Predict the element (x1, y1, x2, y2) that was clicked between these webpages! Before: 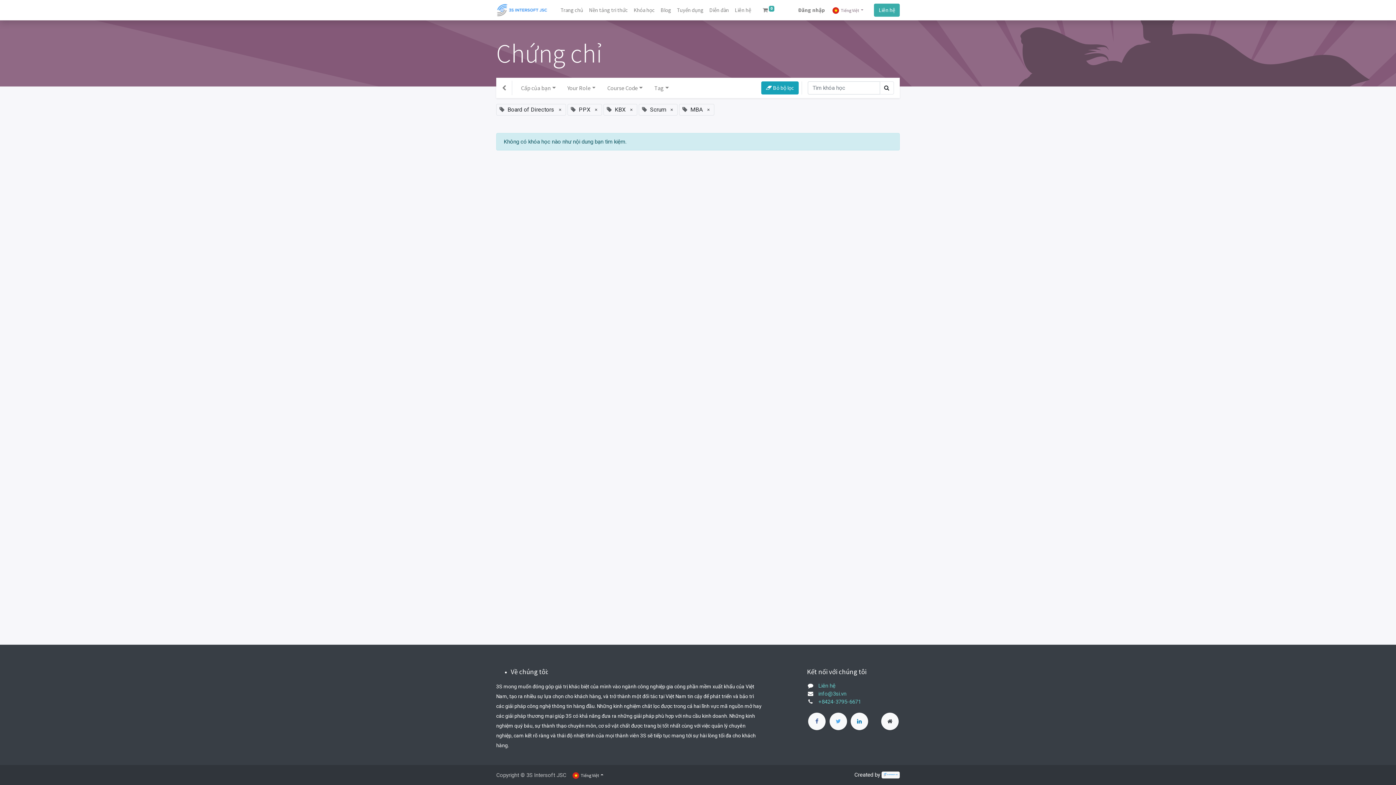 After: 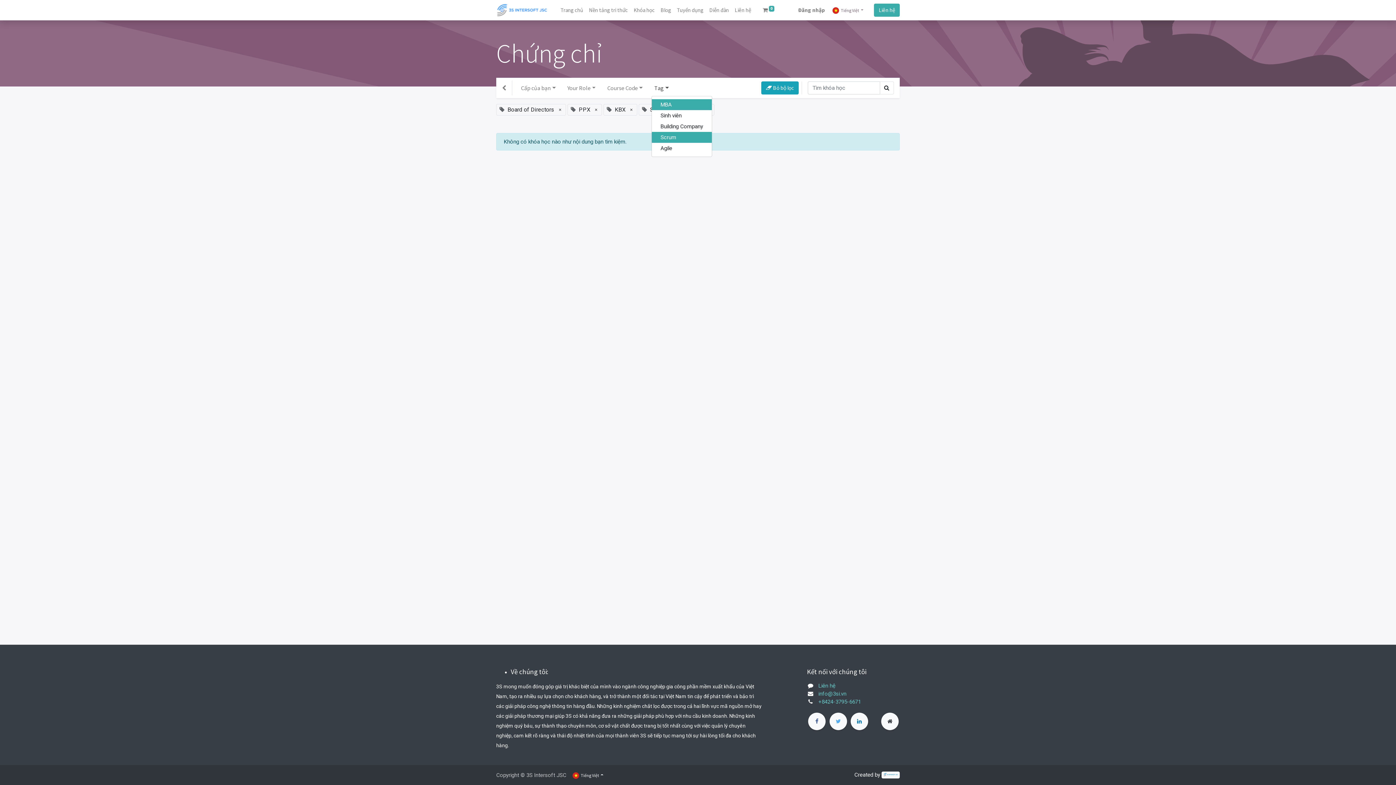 Action: label: Tag bbox: (651, 80, 671, 95)